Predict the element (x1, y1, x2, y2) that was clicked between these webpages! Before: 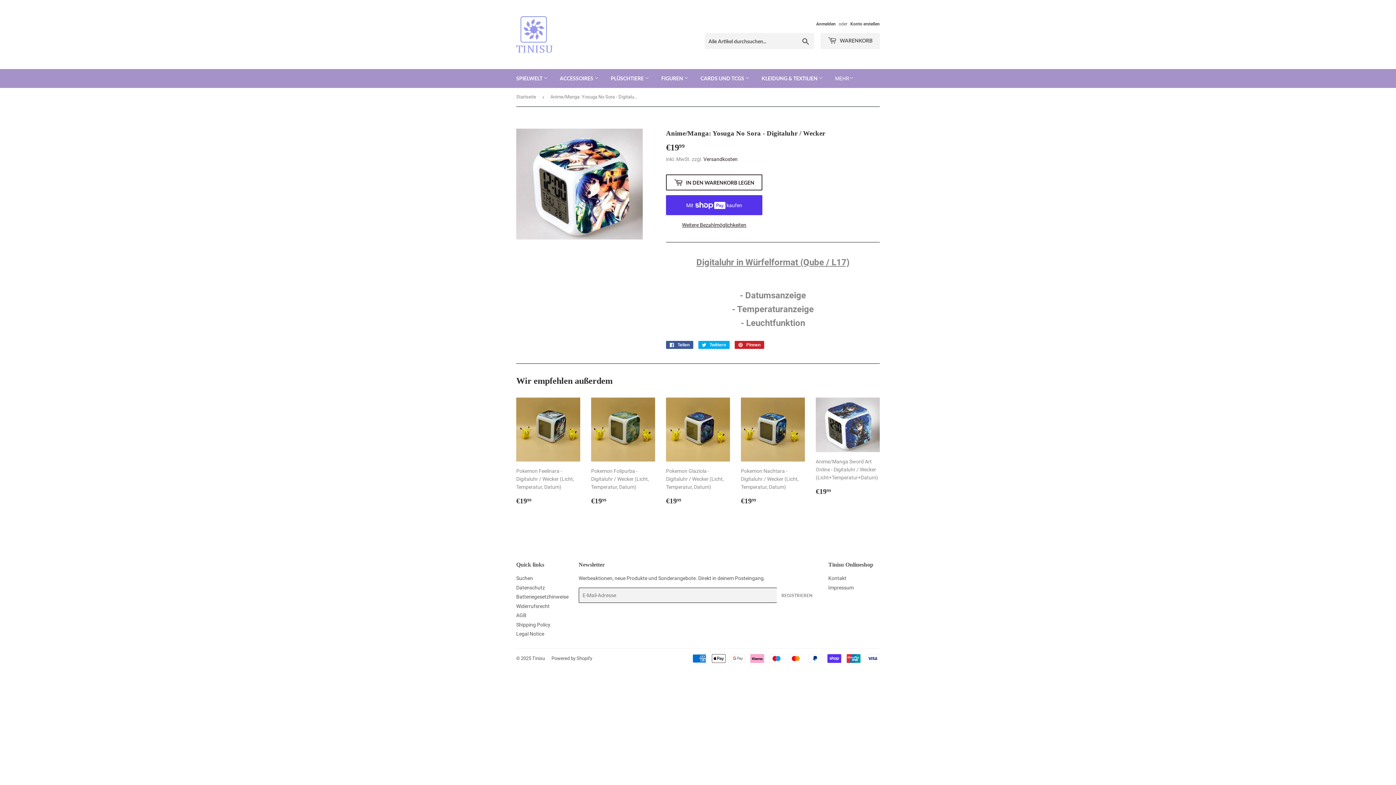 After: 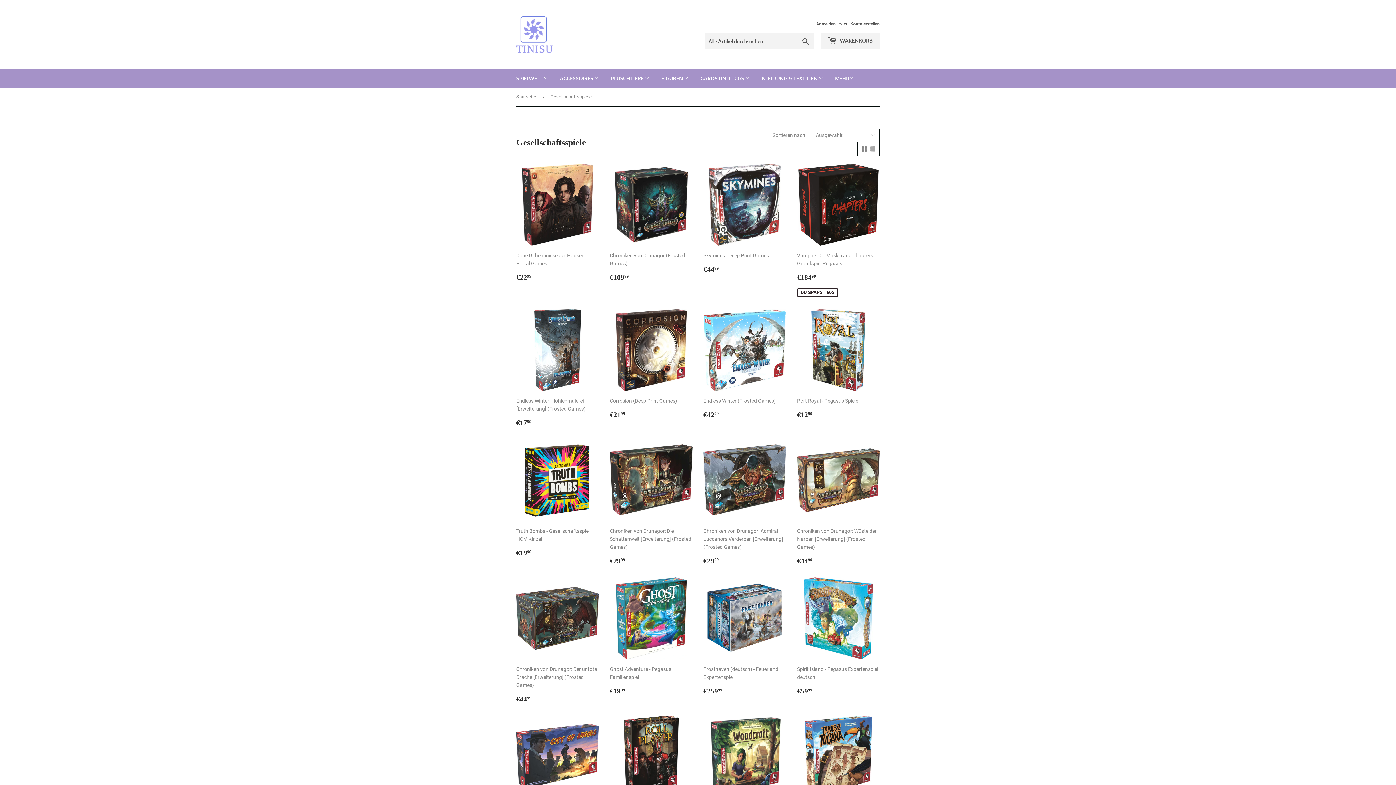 Action: label: SPIELWELT  bbox: (510, 69, 553, 88)